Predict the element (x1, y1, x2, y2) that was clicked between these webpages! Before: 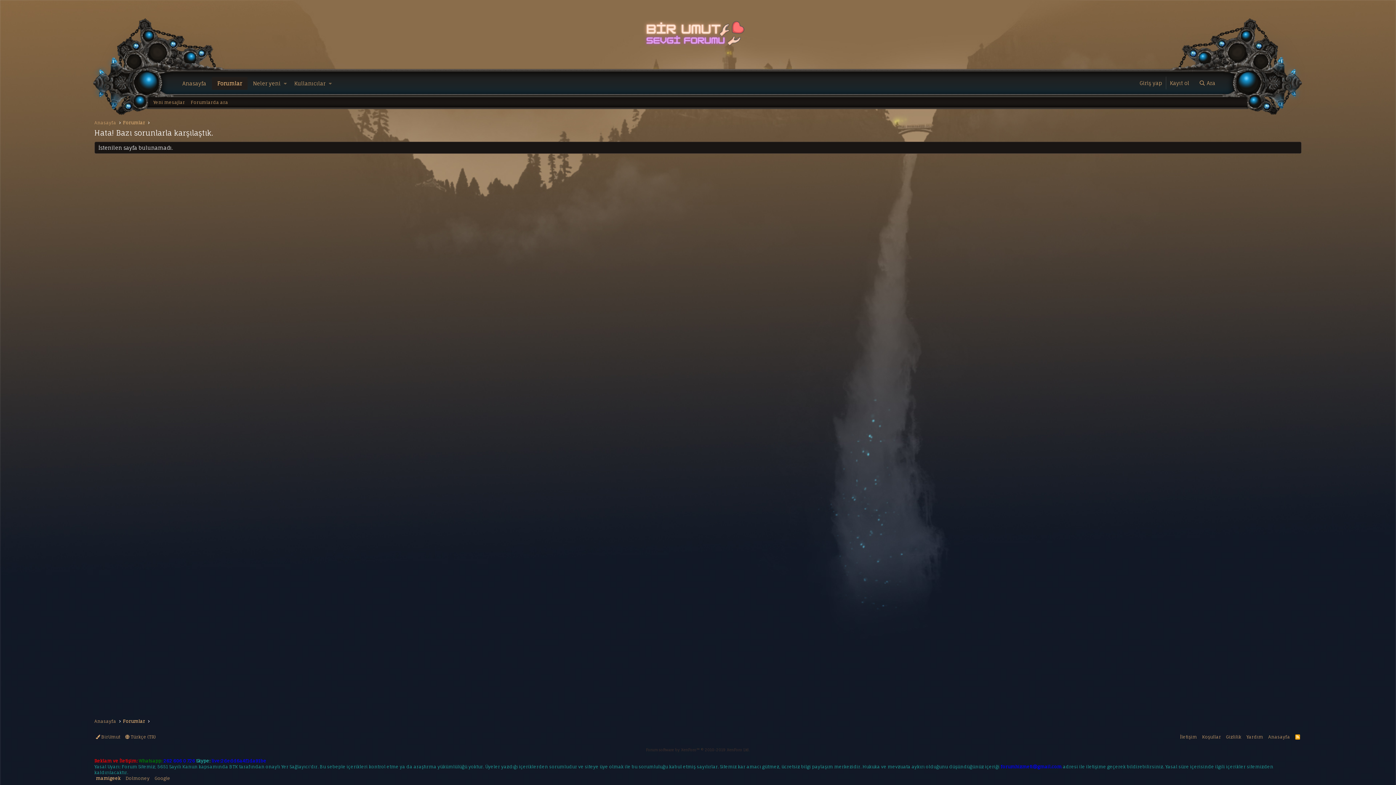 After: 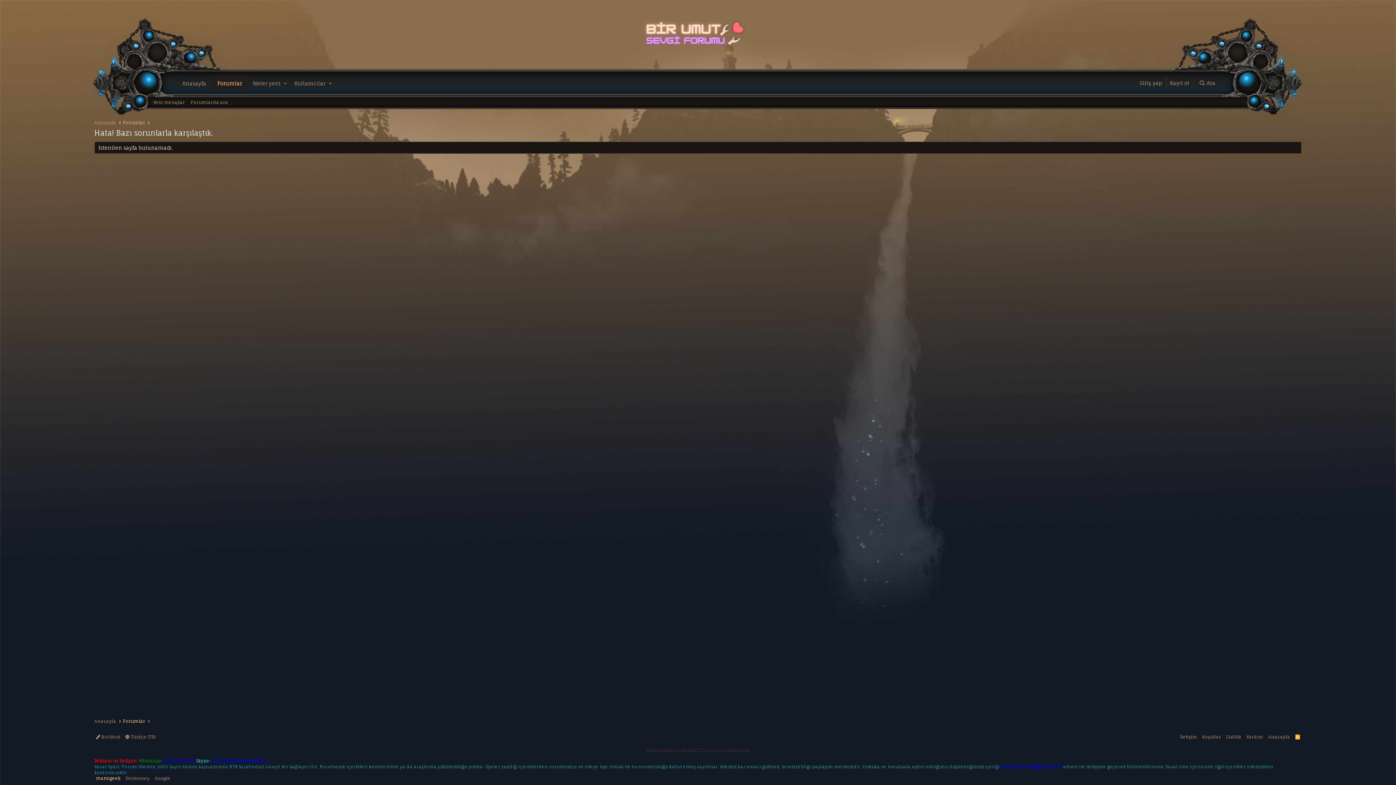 Action: bbox: (646, 748, 750, 752) label: Forum software by XenForo™ © 2010-2019 XenForo Ltd.